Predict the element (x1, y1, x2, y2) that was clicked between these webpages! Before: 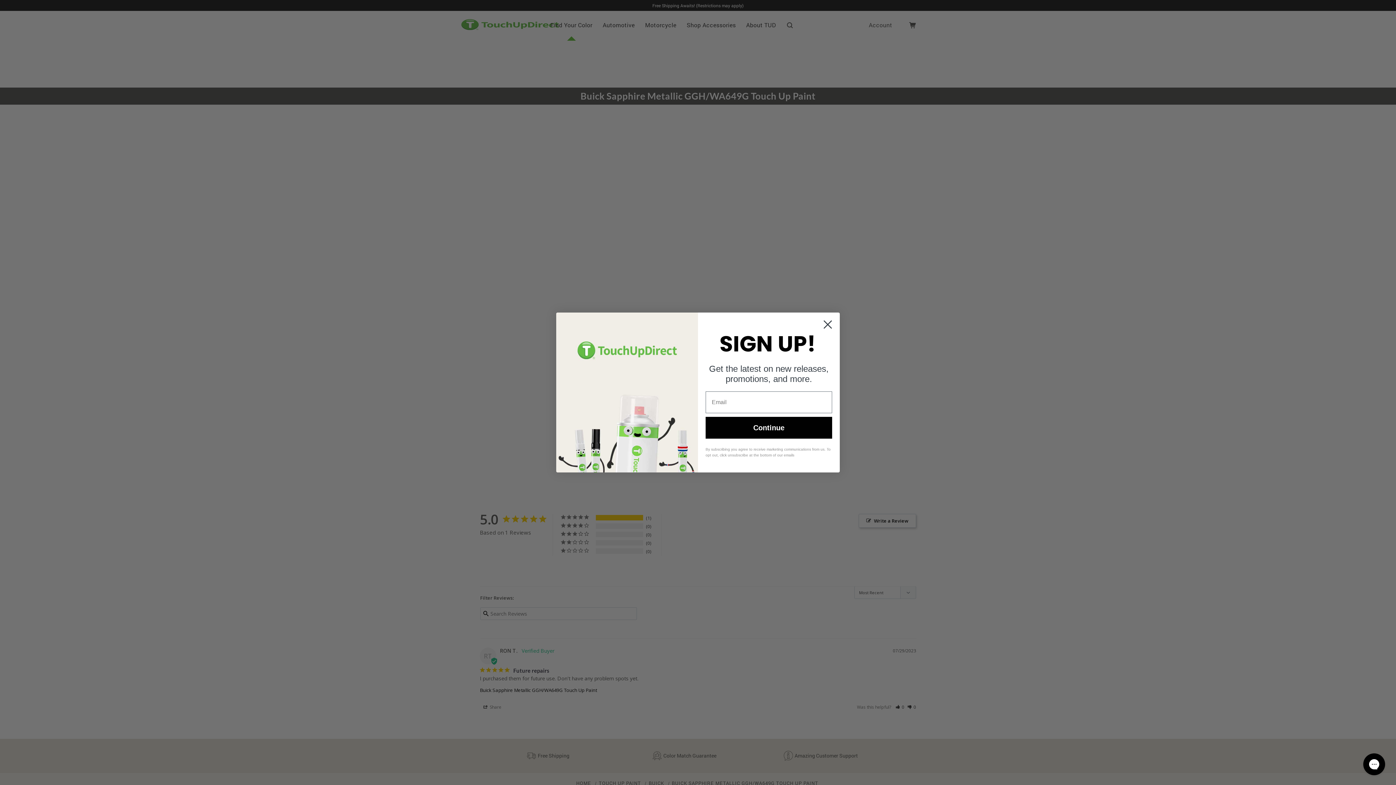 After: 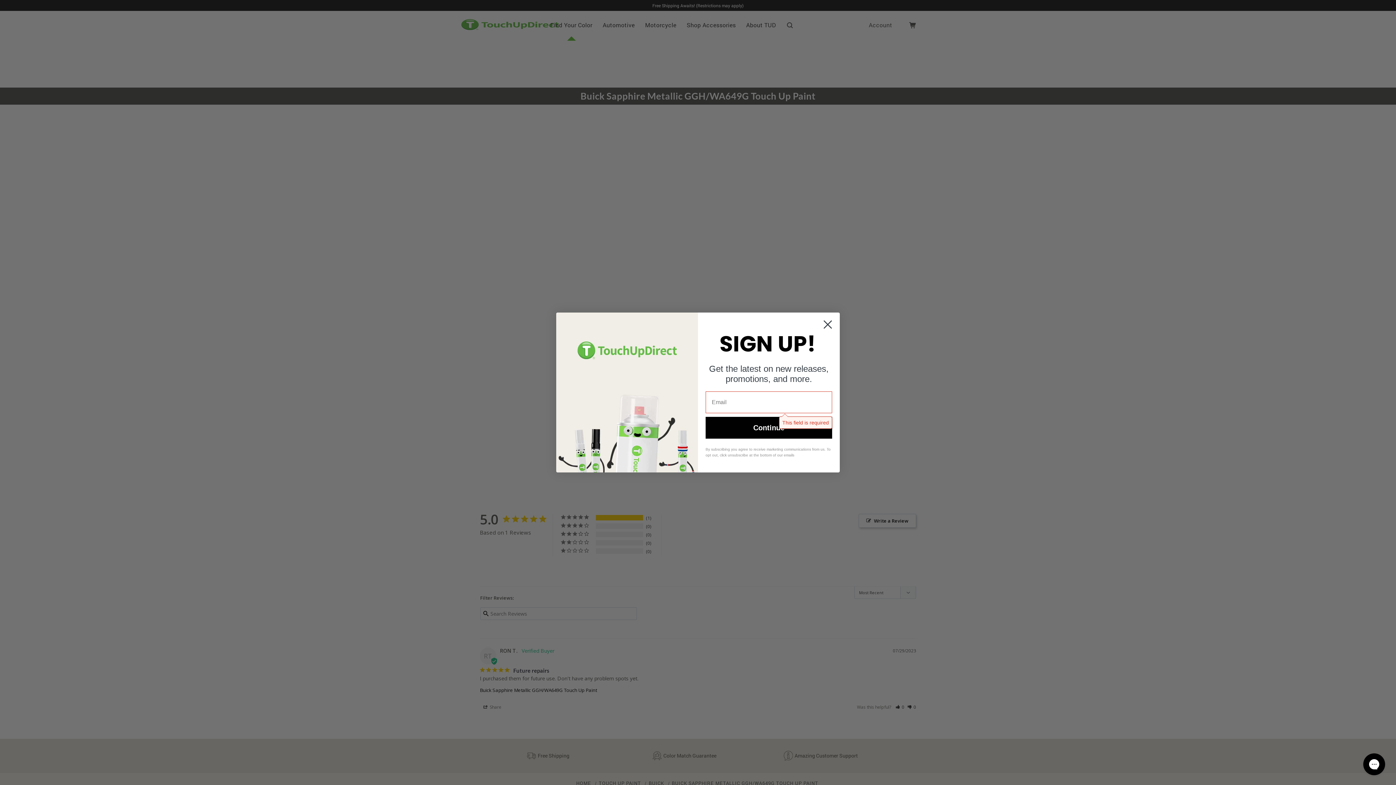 Action: bbox: (705, 417, 832, 438) label: Continue